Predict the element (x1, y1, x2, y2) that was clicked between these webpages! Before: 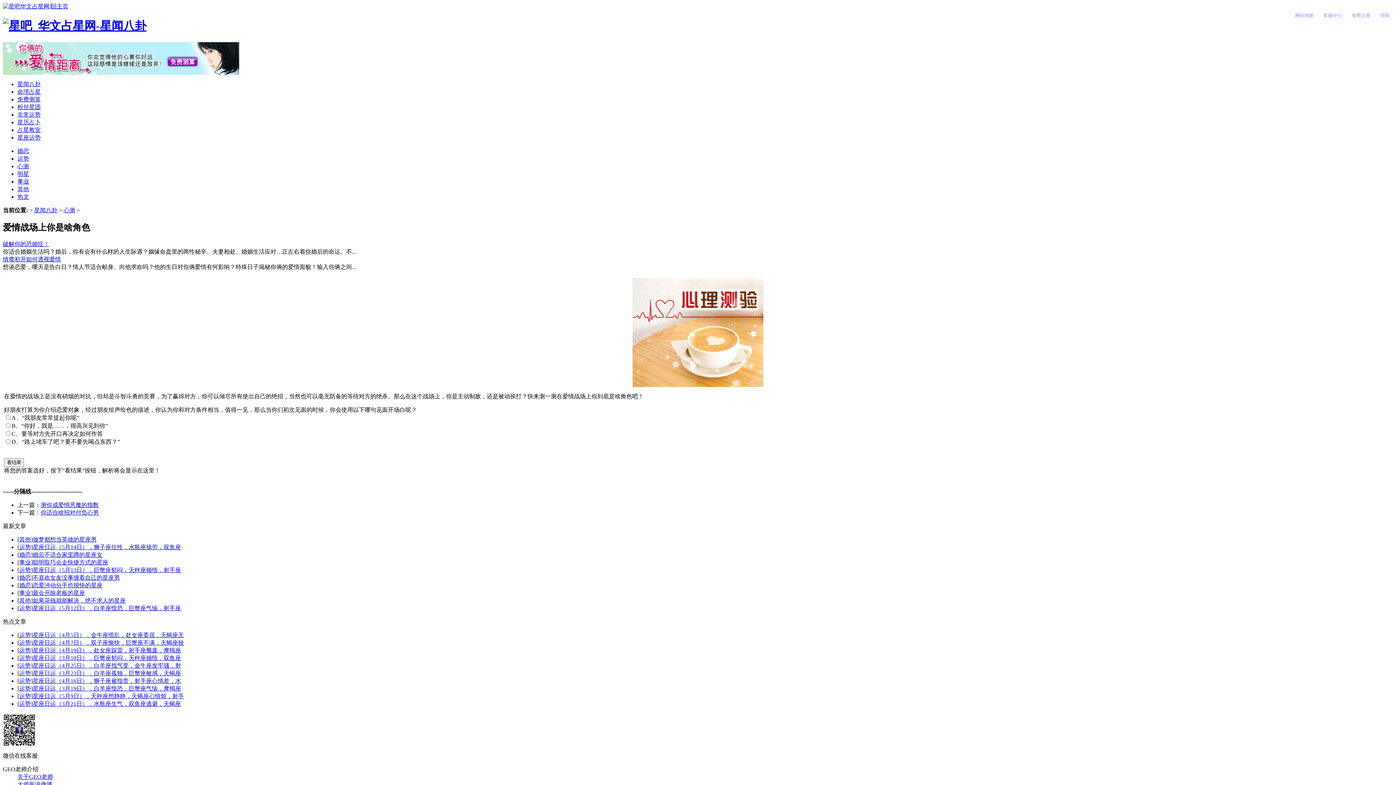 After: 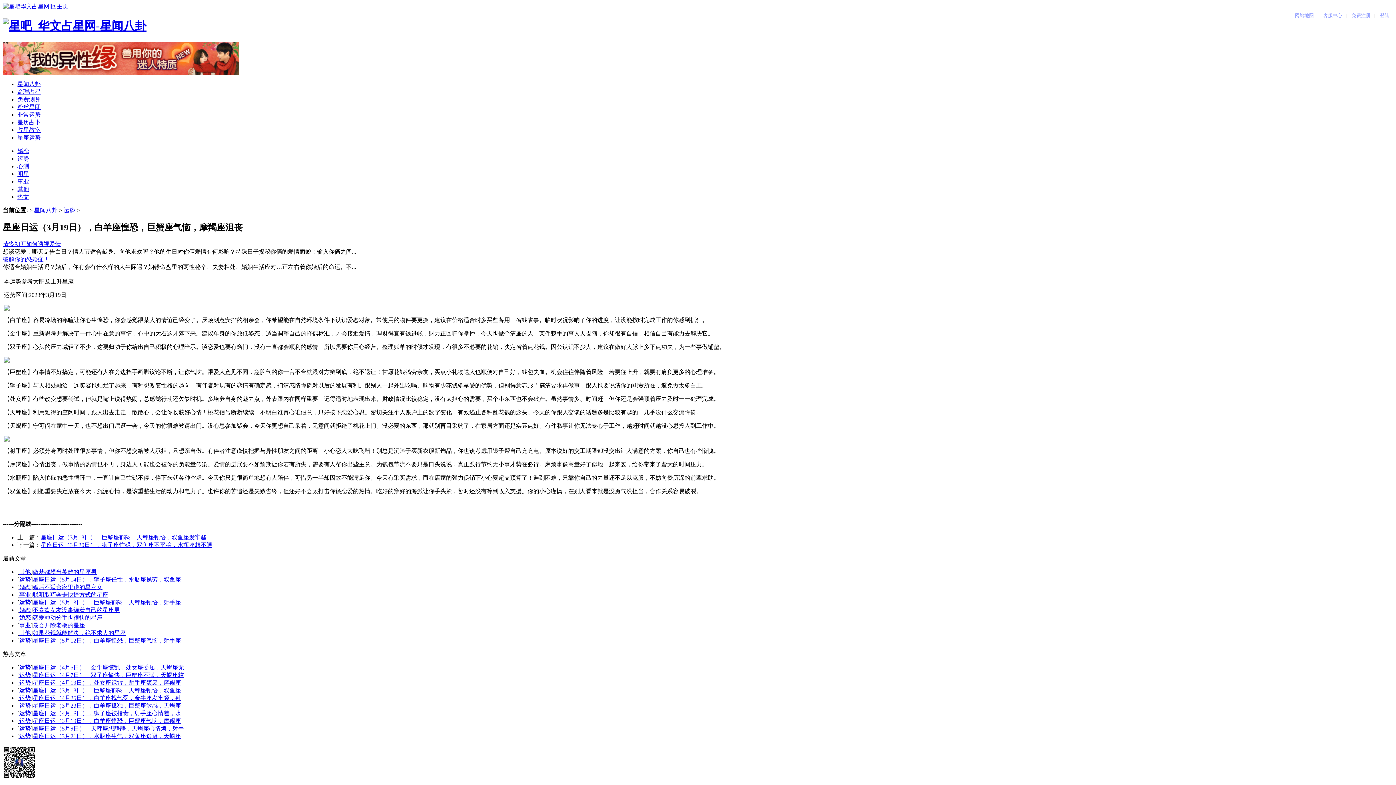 Action: bbox: (32, 685, 181, 691) label: 星座日运（3月19日），白羊座惶恐，巨蟹座气恼，摩羯座